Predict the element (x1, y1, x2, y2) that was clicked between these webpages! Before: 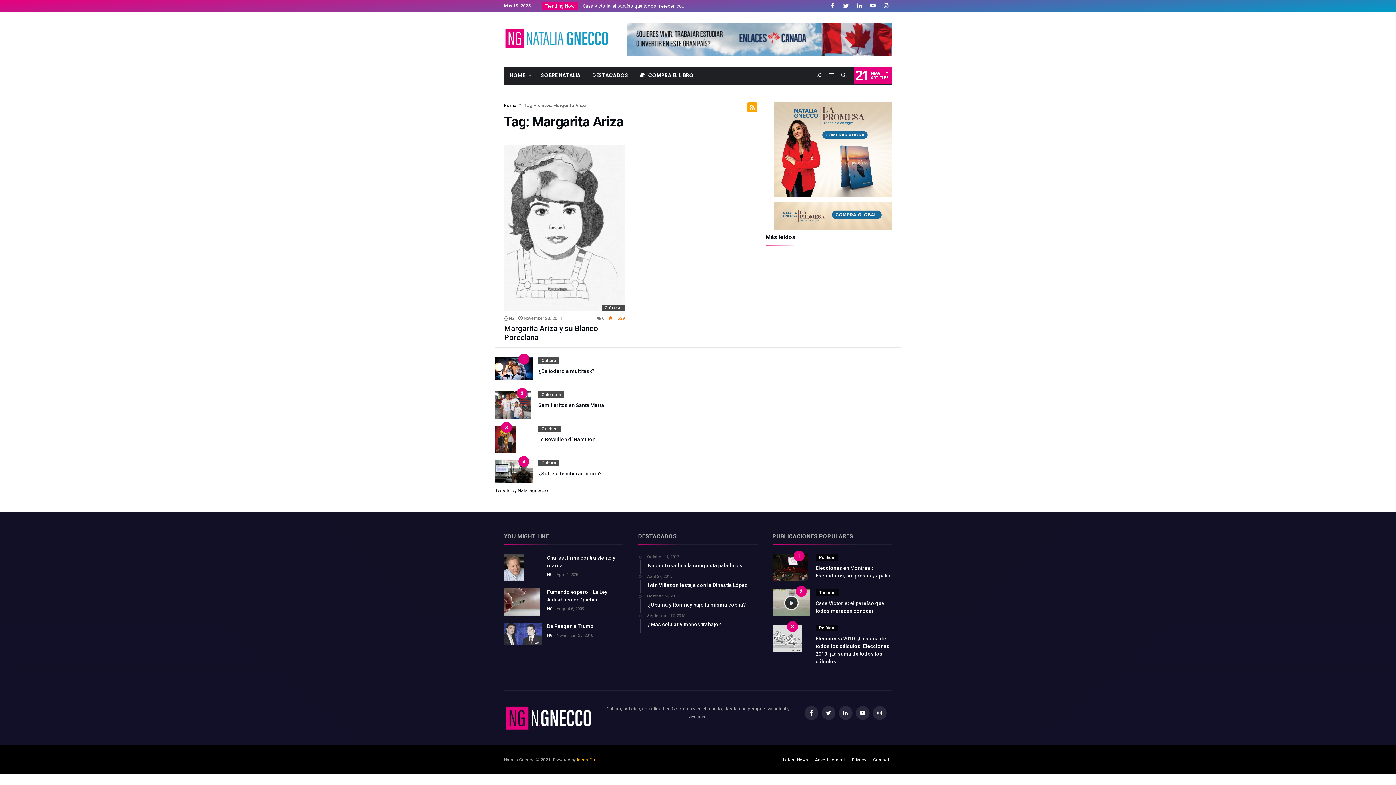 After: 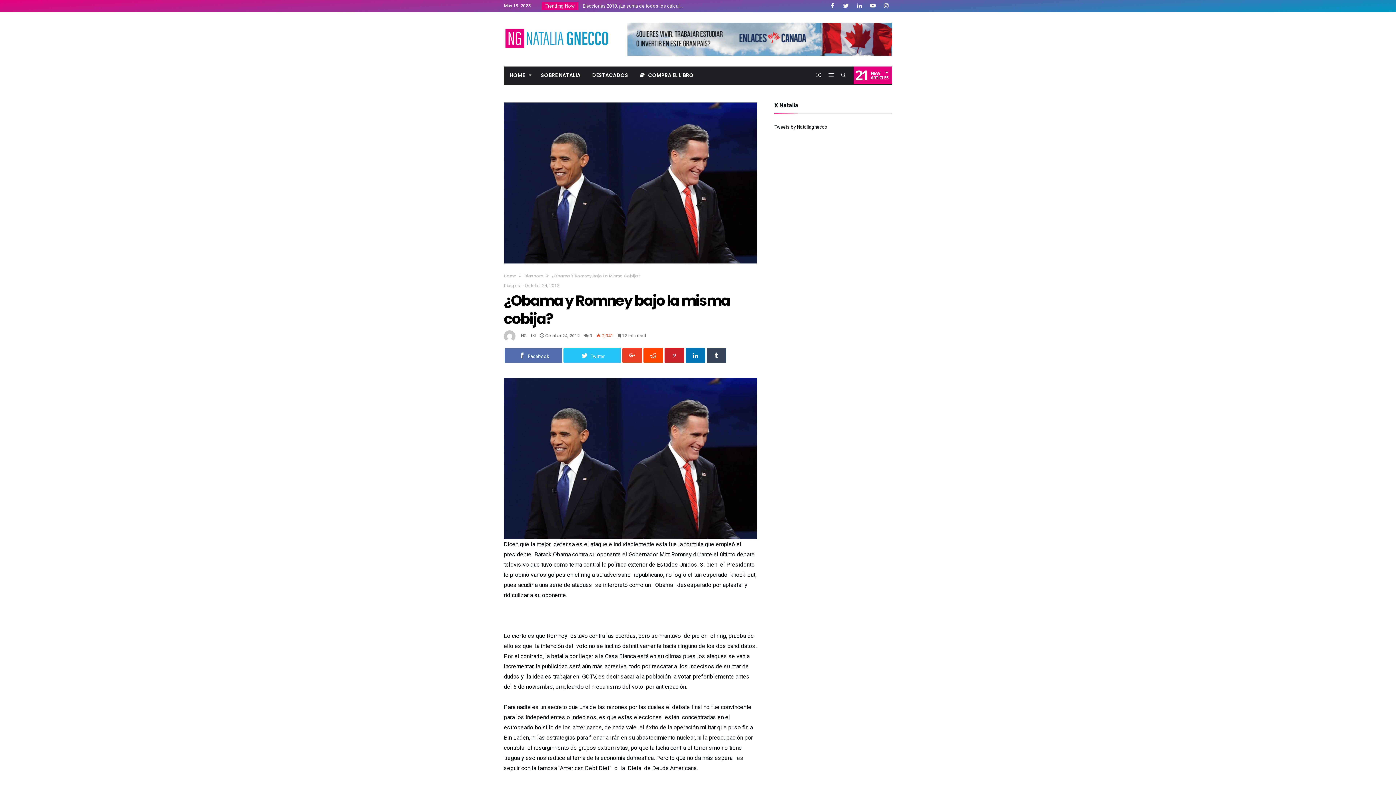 Action: label: October 24, 2012
¿Obama y Romney bajo la misma cobija? bbox: (640, 593, 758, 613)